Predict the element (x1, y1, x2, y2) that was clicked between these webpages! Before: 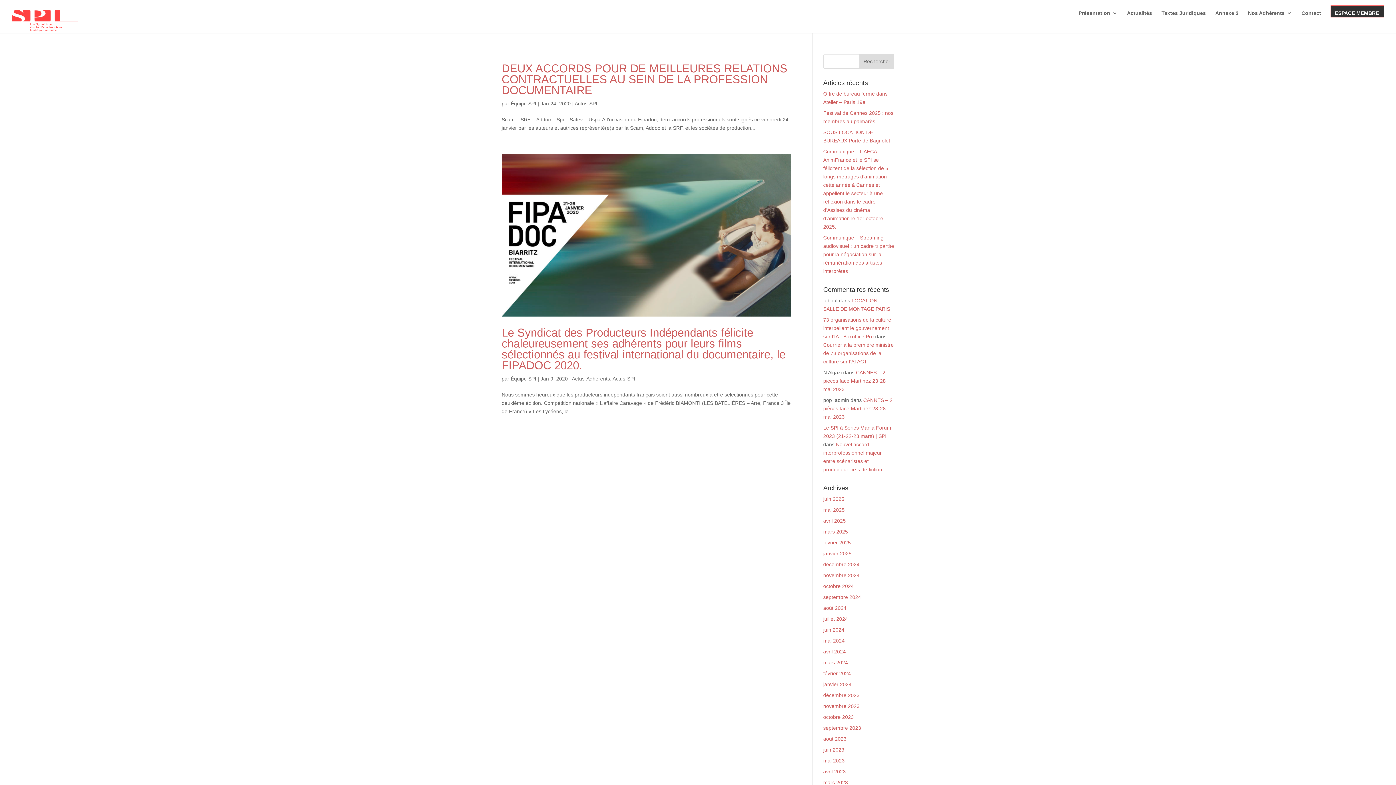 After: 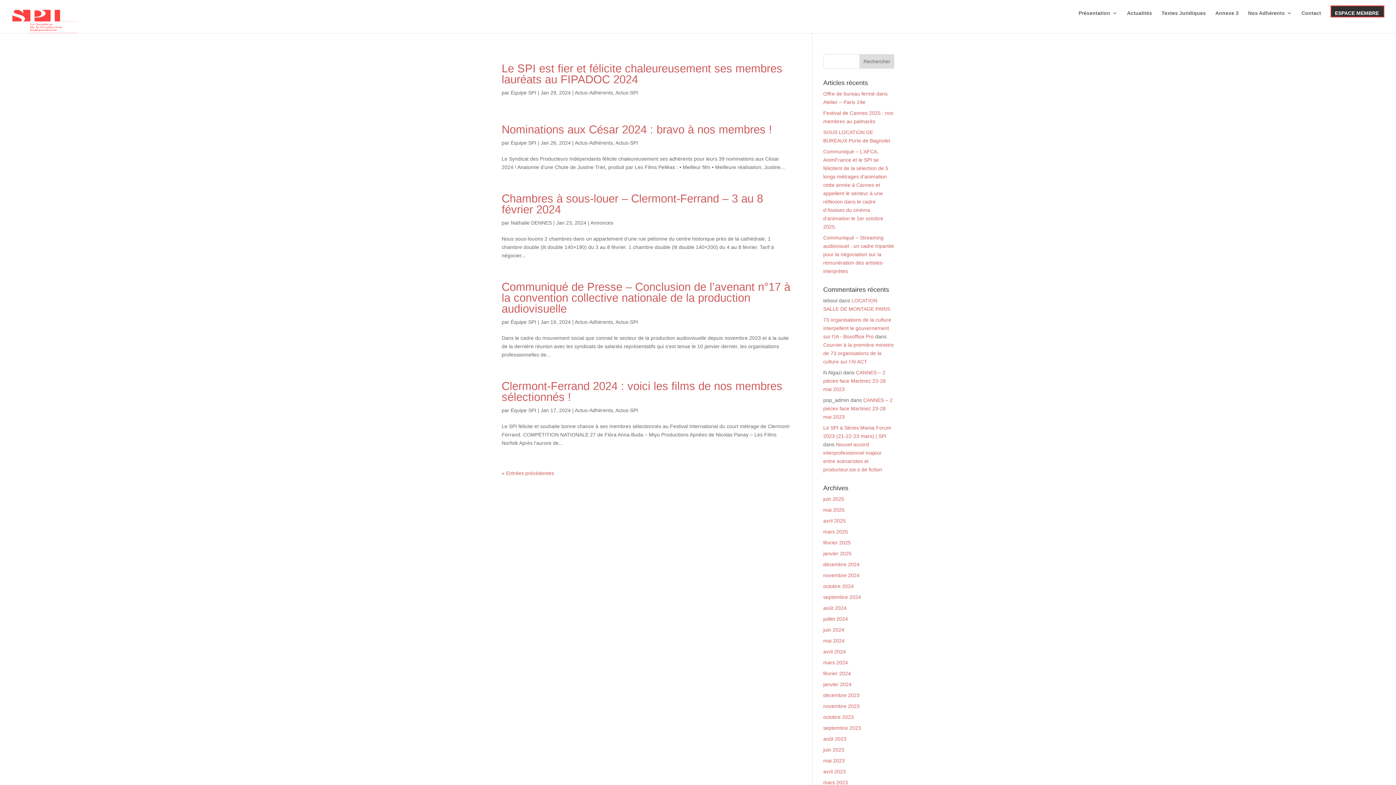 Action: bbox: (823, 681, 851, 687) label: janvier 2024